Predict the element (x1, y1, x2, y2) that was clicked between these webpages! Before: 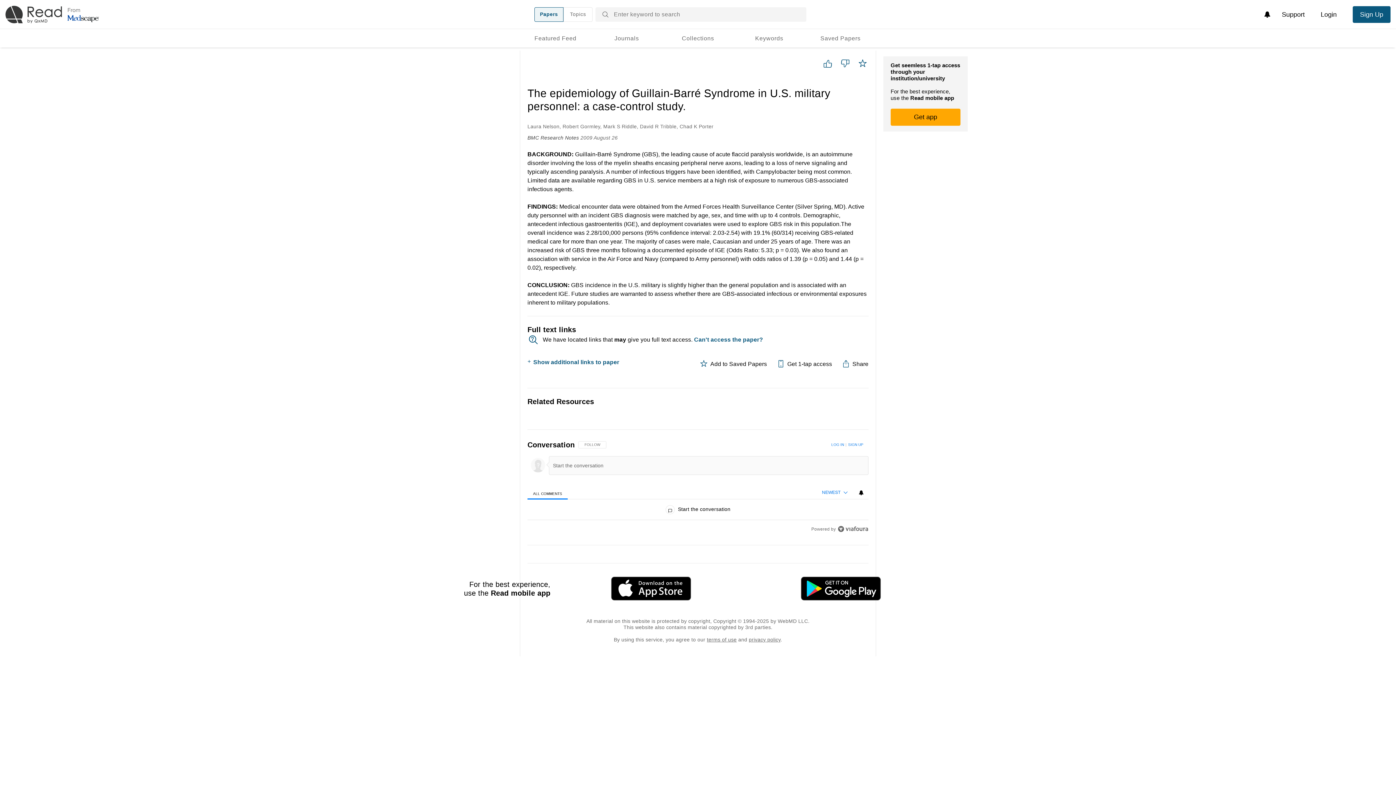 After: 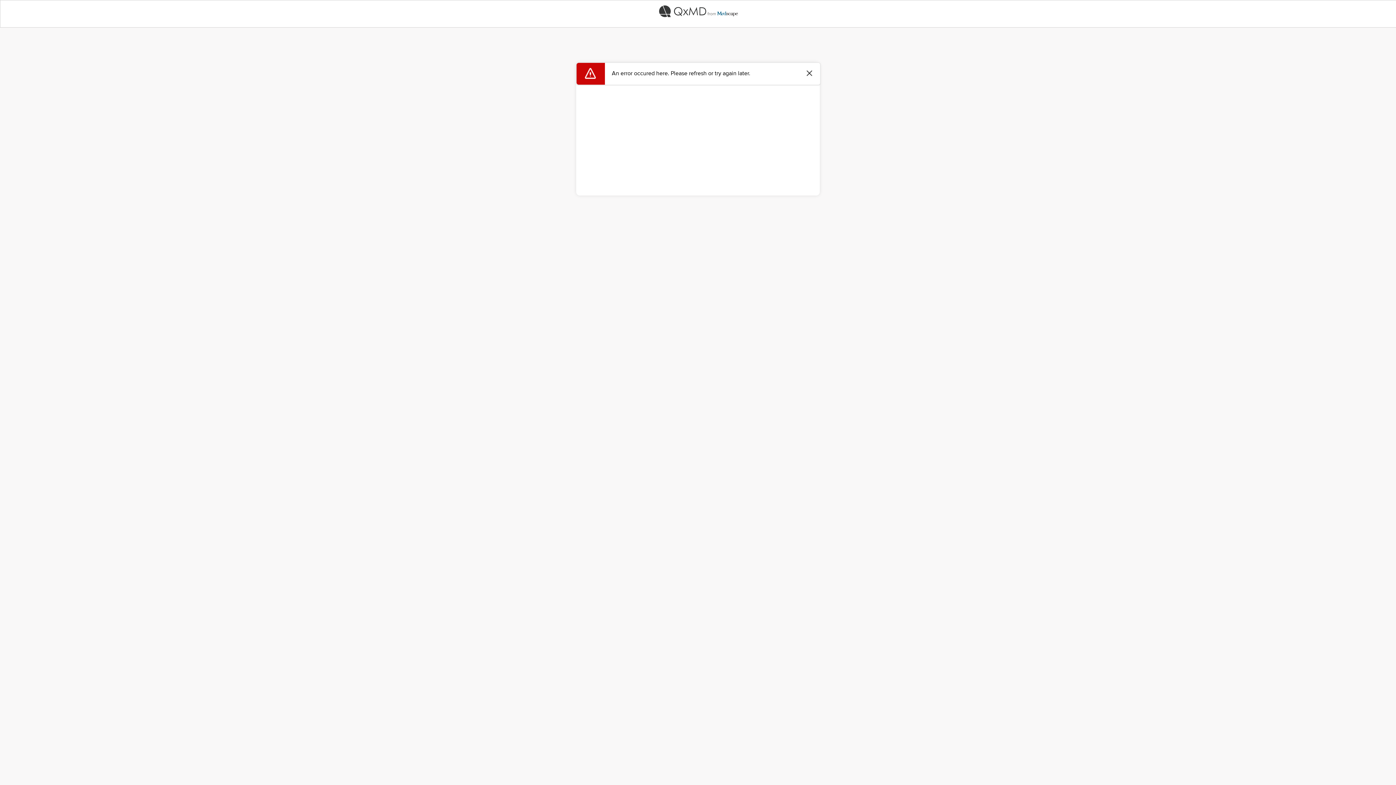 Action: bbox: (1313, 6, 1344, 22) label: Login